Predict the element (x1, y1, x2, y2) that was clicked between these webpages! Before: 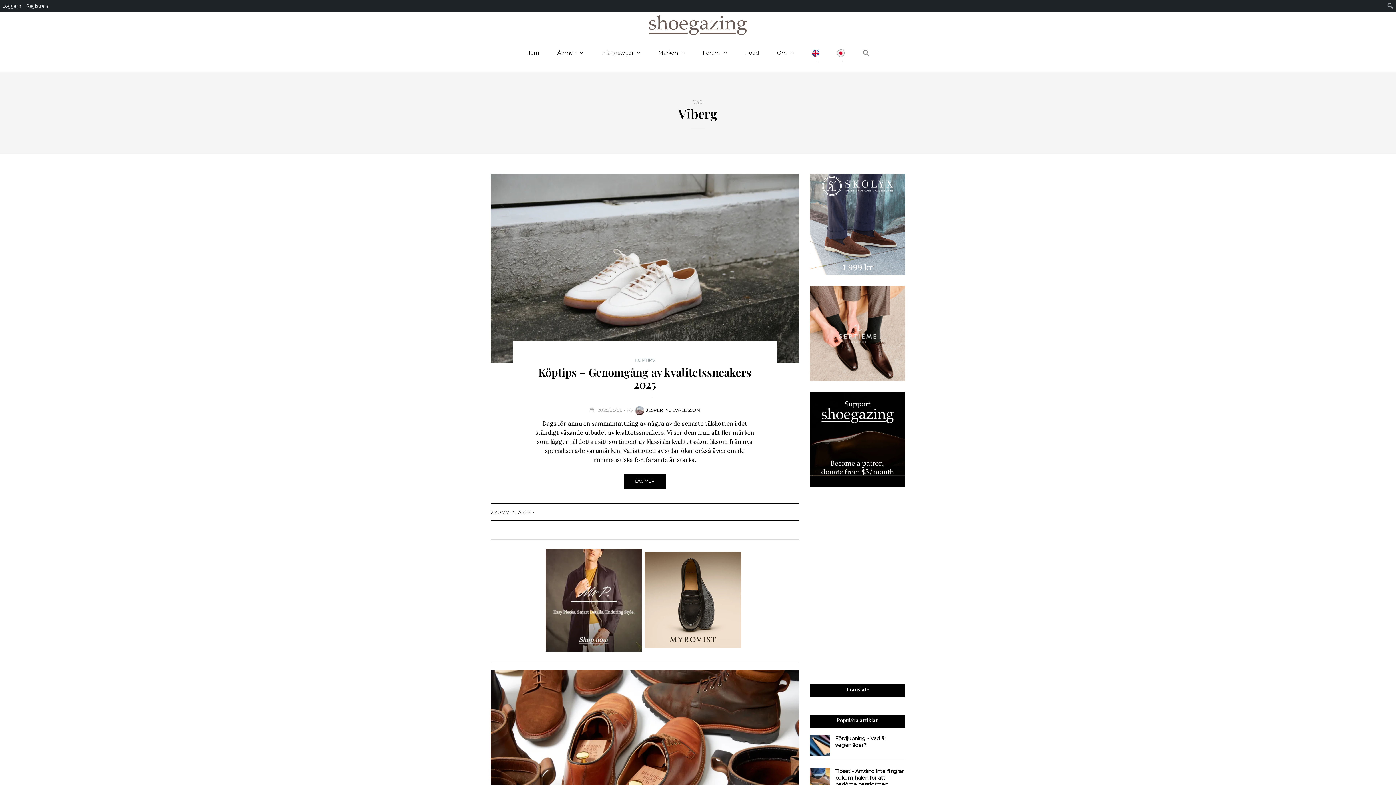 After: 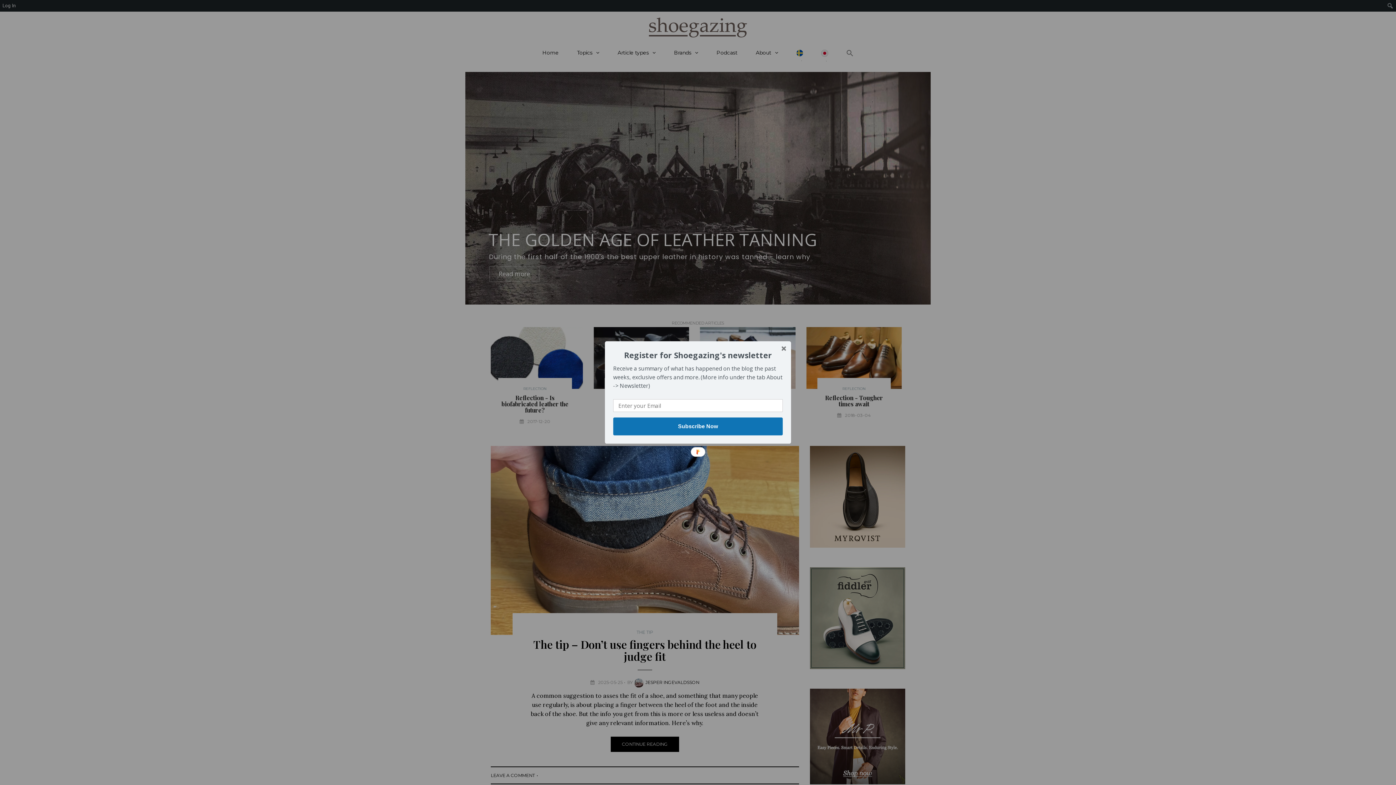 Action: bbox: (810, 47, 820, 65) label: .